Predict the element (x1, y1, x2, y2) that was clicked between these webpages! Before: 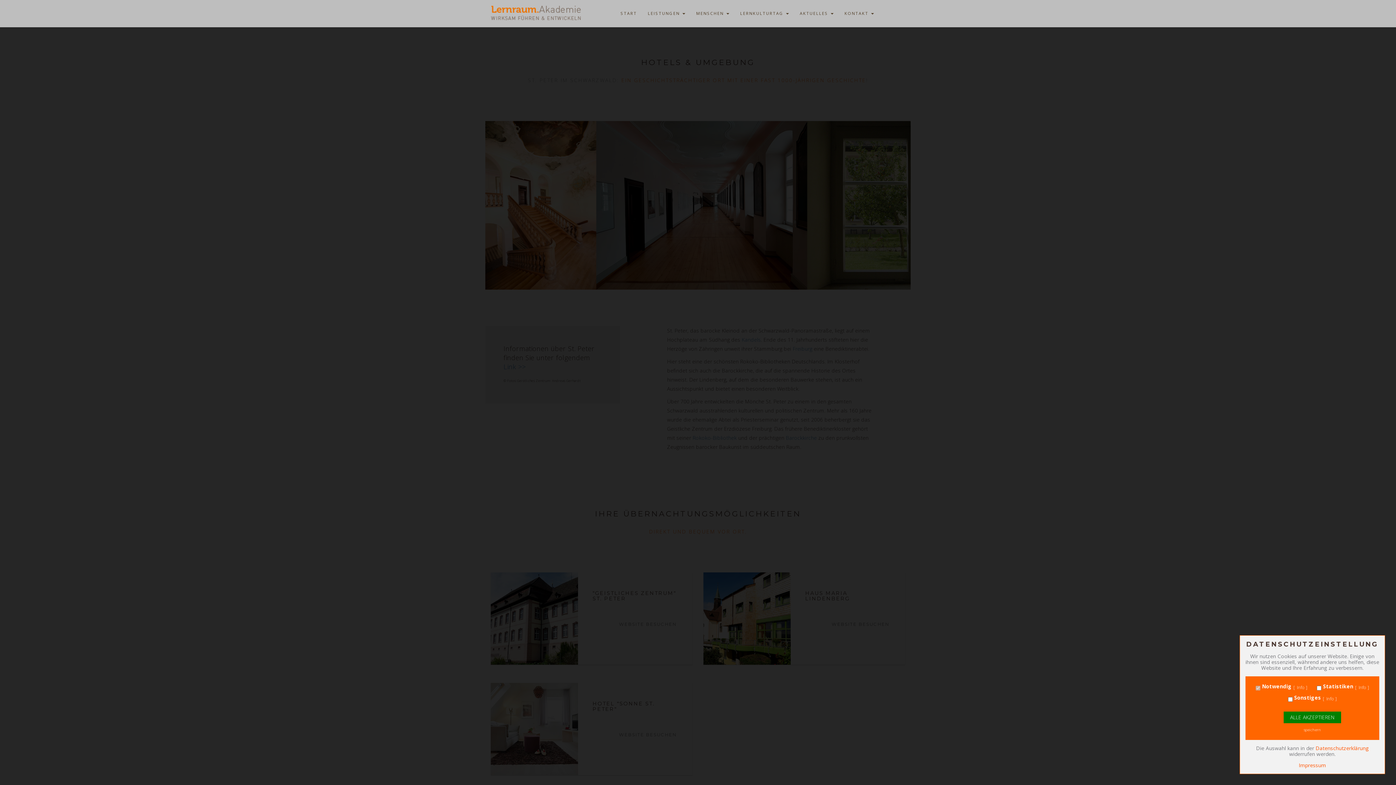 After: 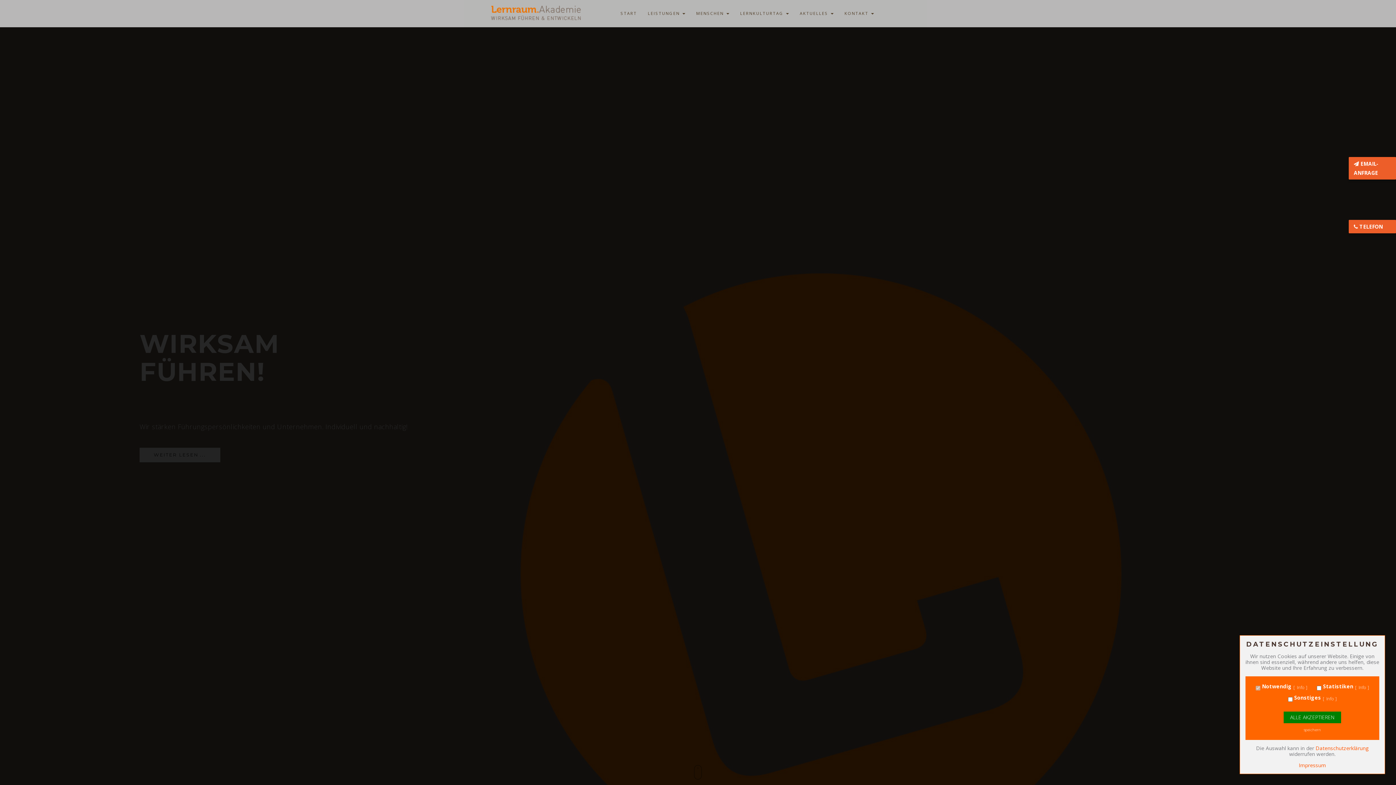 Action: bbox: (490, 0, 581, 18)